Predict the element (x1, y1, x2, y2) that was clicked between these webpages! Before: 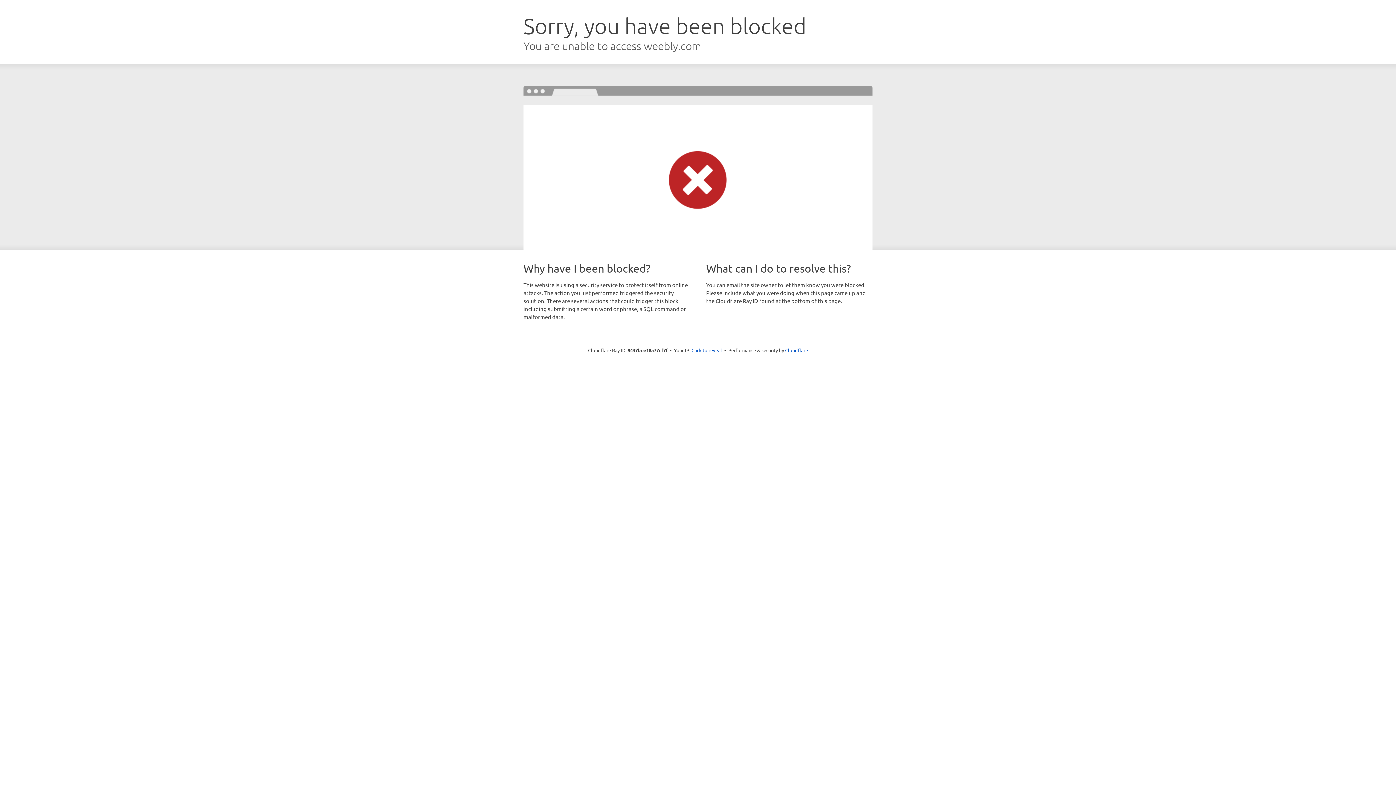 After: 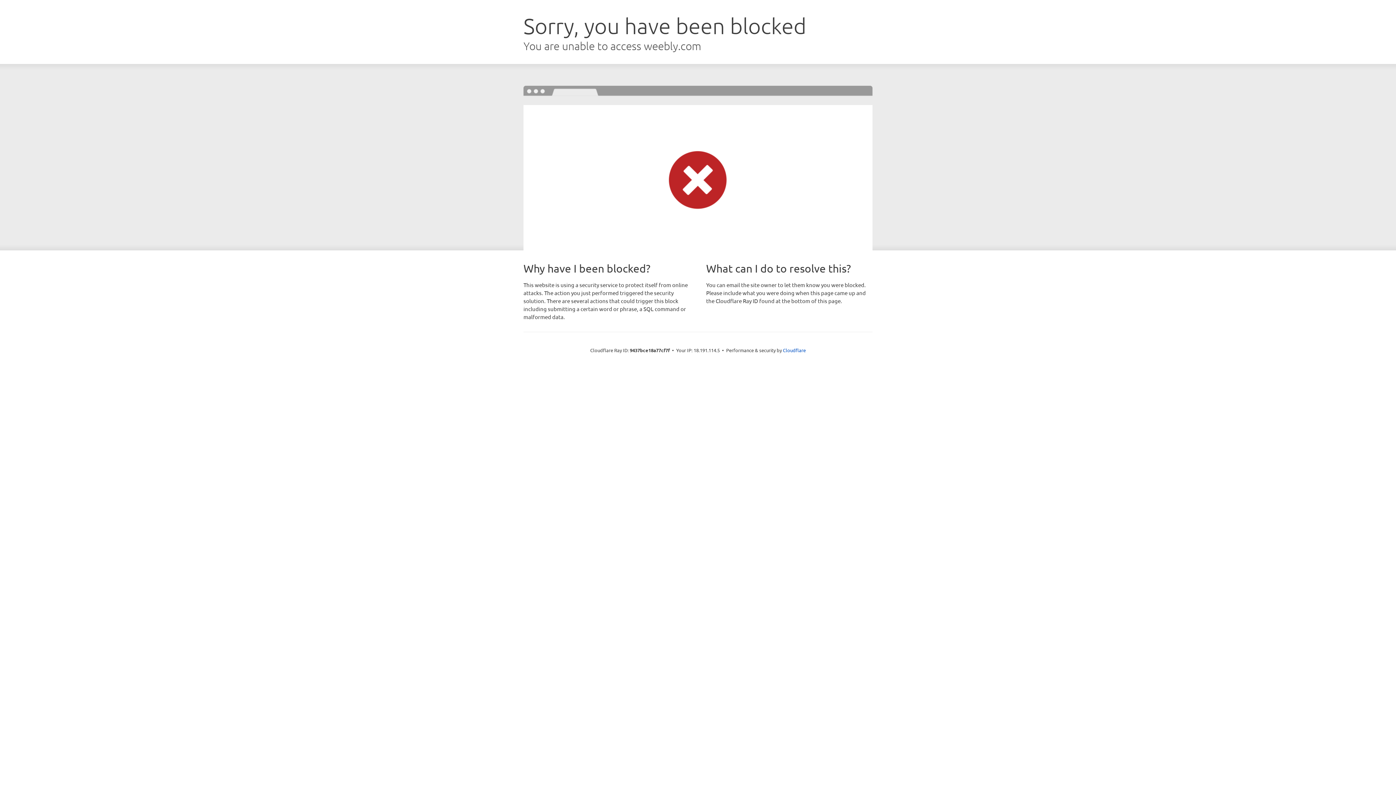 Action: bbox: (691, 346, 722, 353) label: Click to reveal